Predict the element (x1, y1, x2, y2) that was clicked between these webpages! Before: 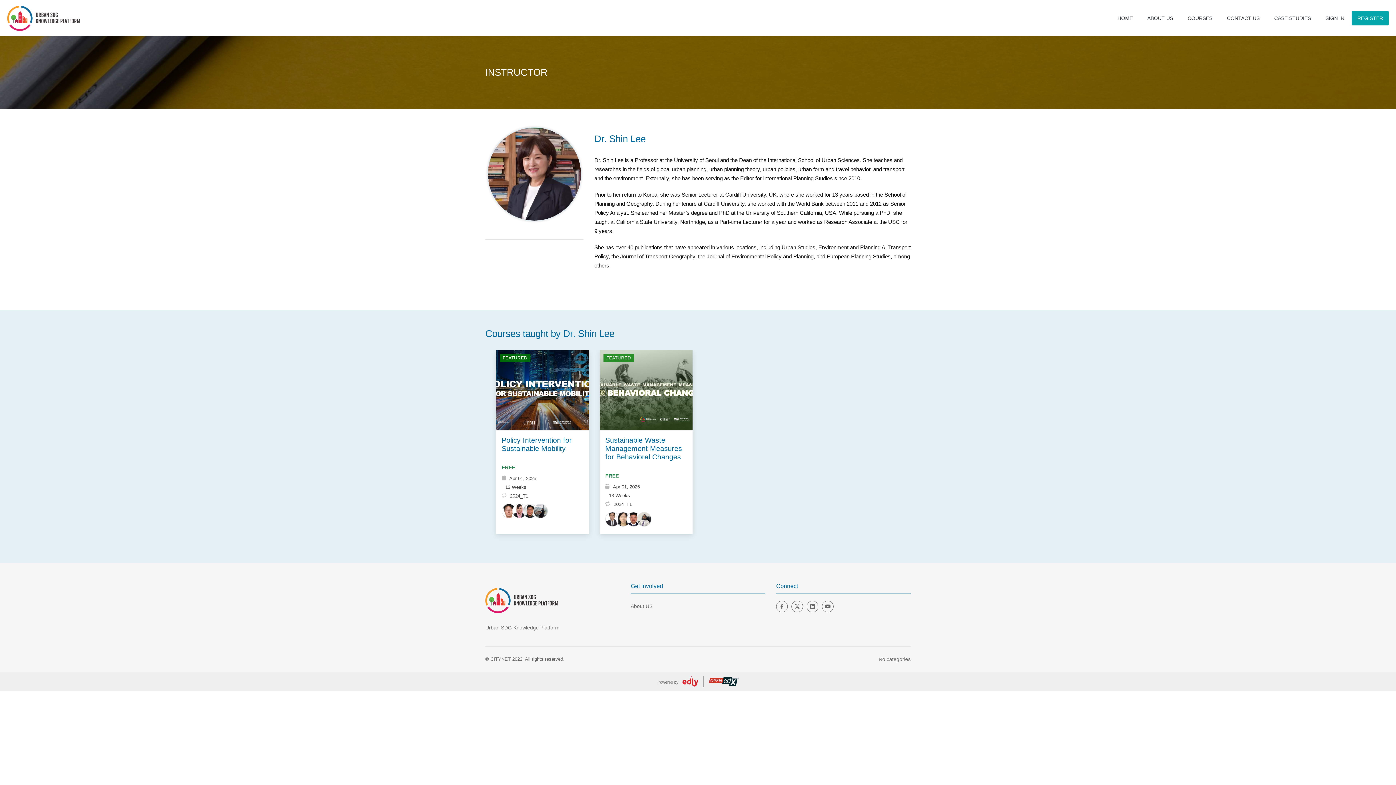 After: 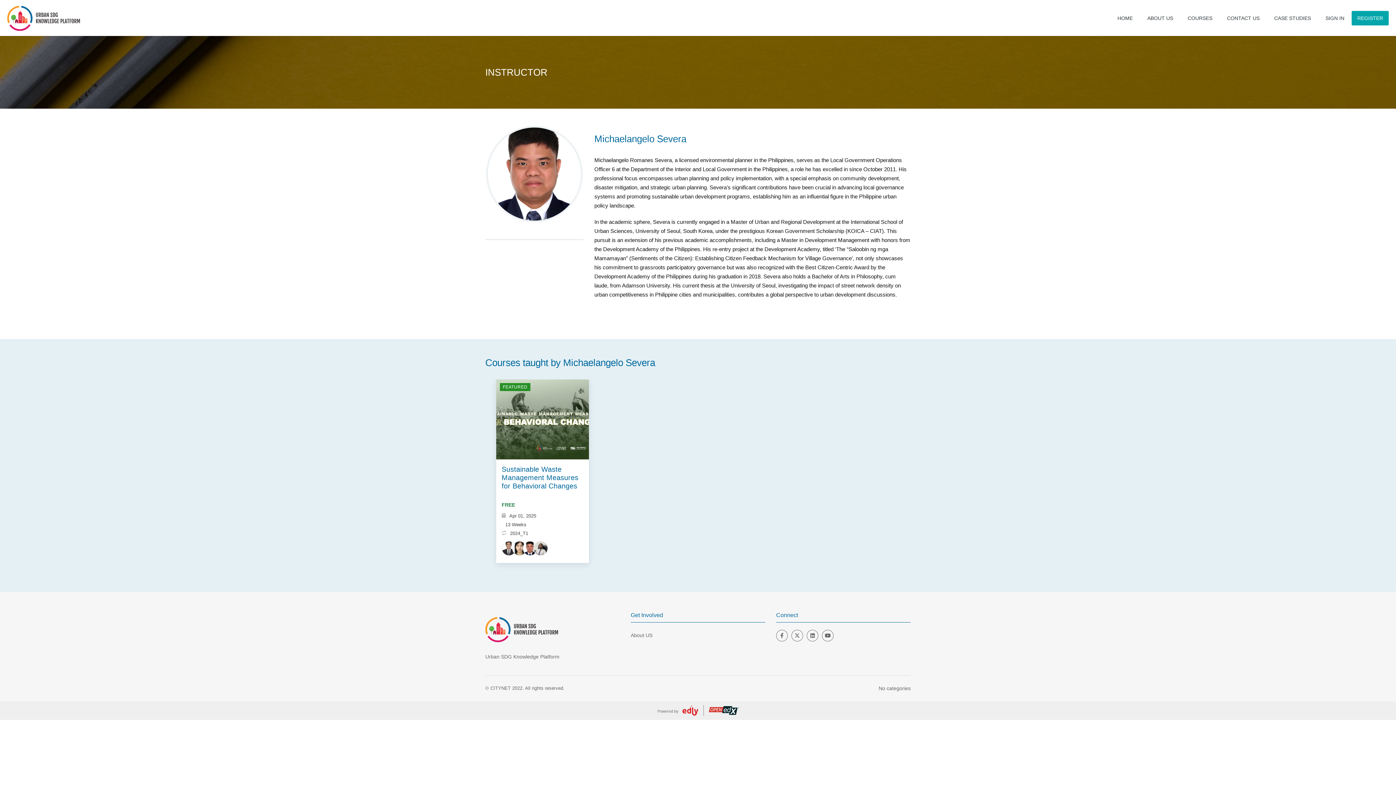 Action: bbox: (626, 512, 641, 526)